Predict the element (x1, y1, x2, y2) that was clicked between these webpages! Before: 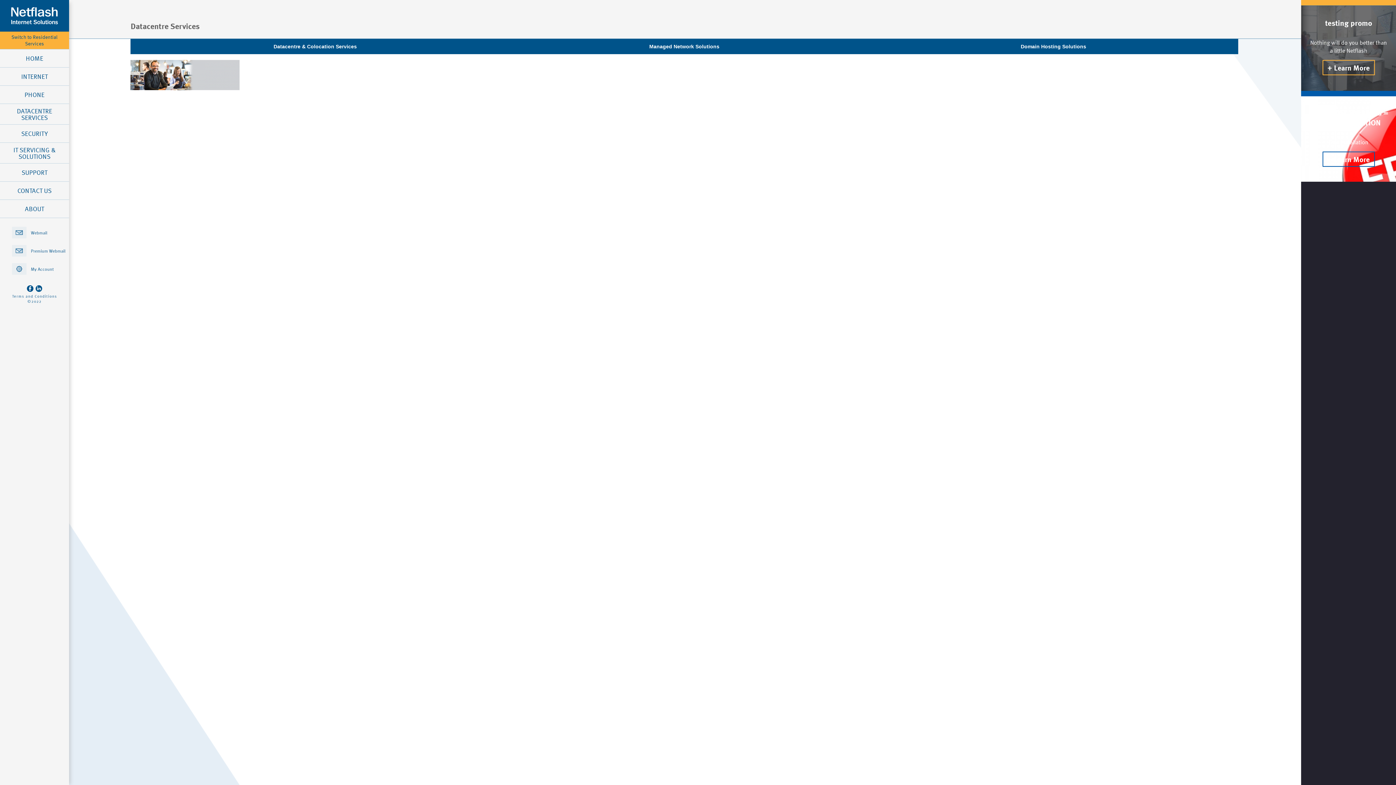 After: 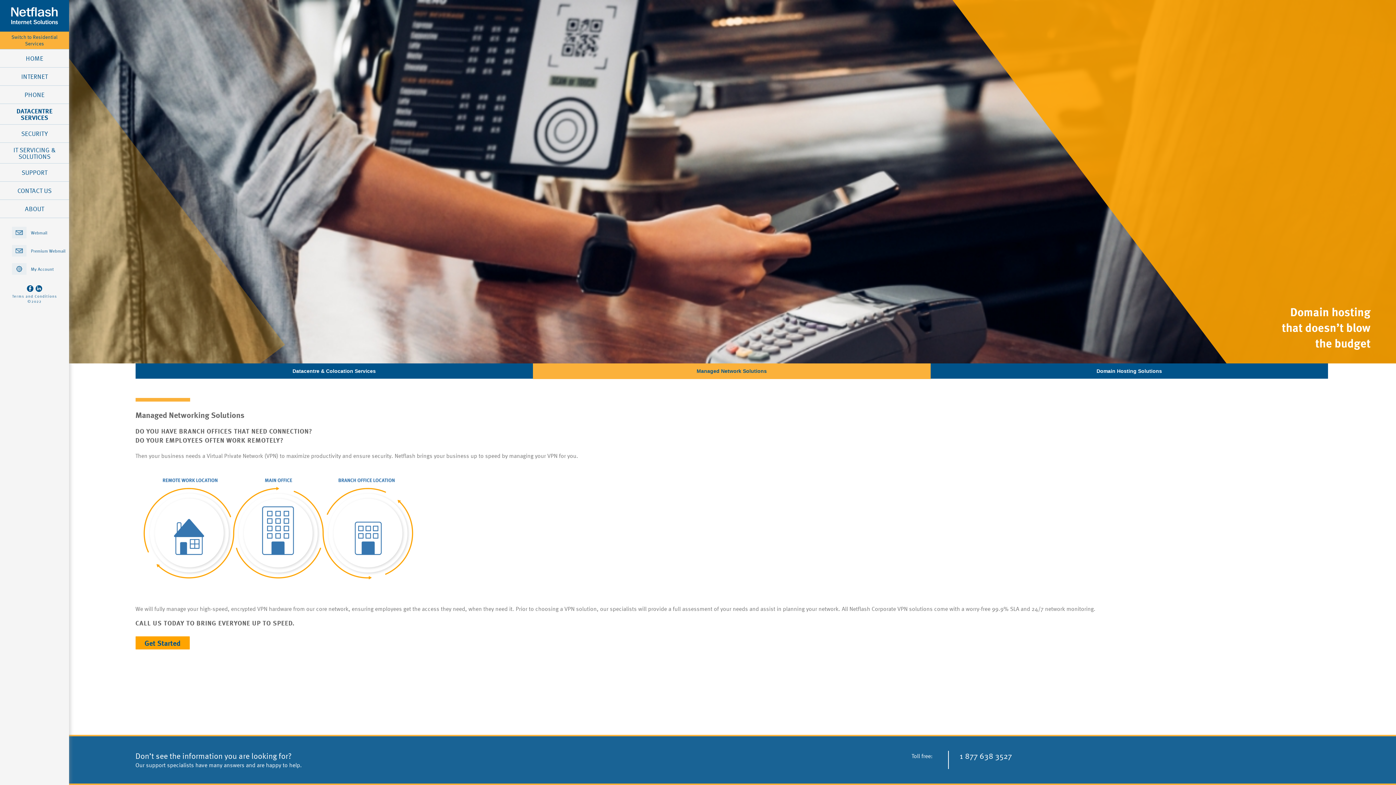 Action: label: Managed Network Solutions bbox: (499, 38, 869, 54)